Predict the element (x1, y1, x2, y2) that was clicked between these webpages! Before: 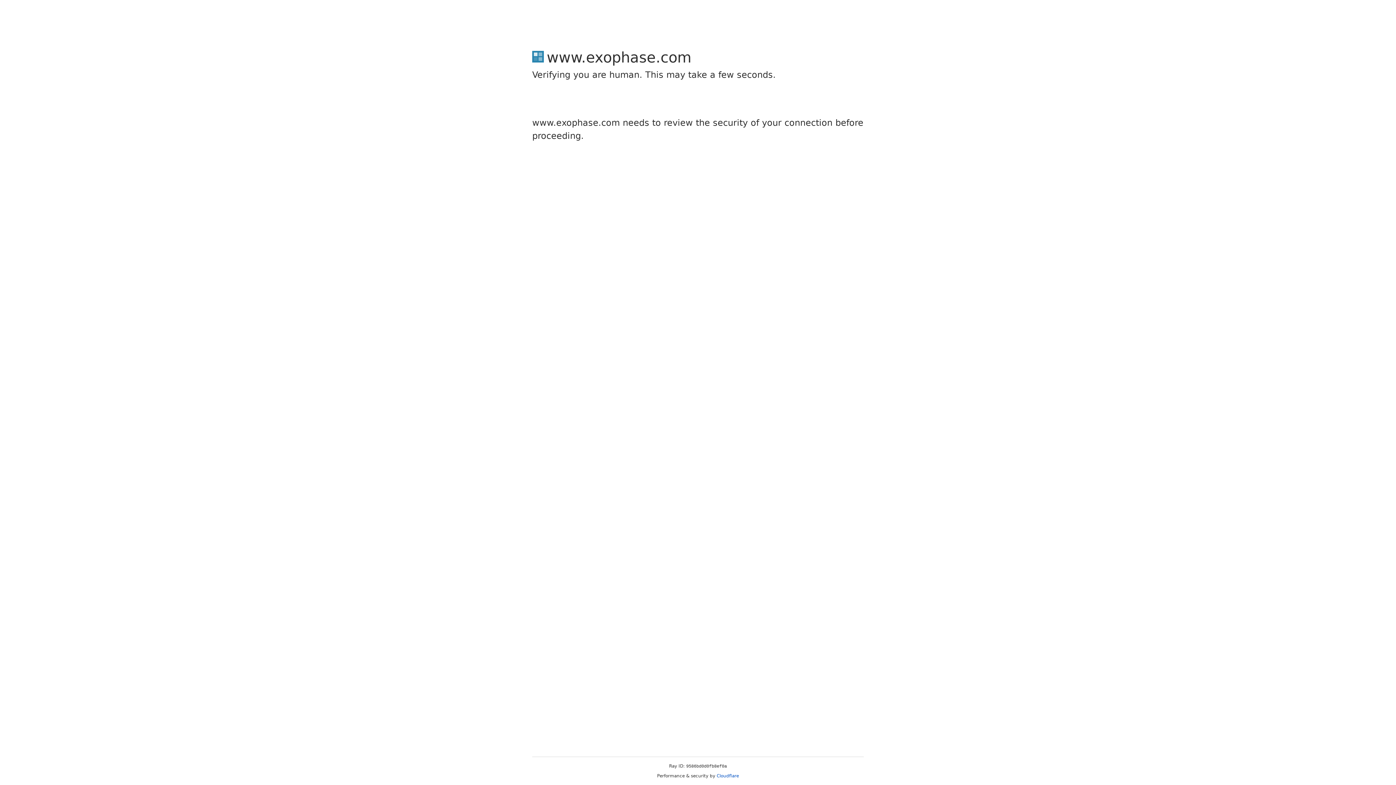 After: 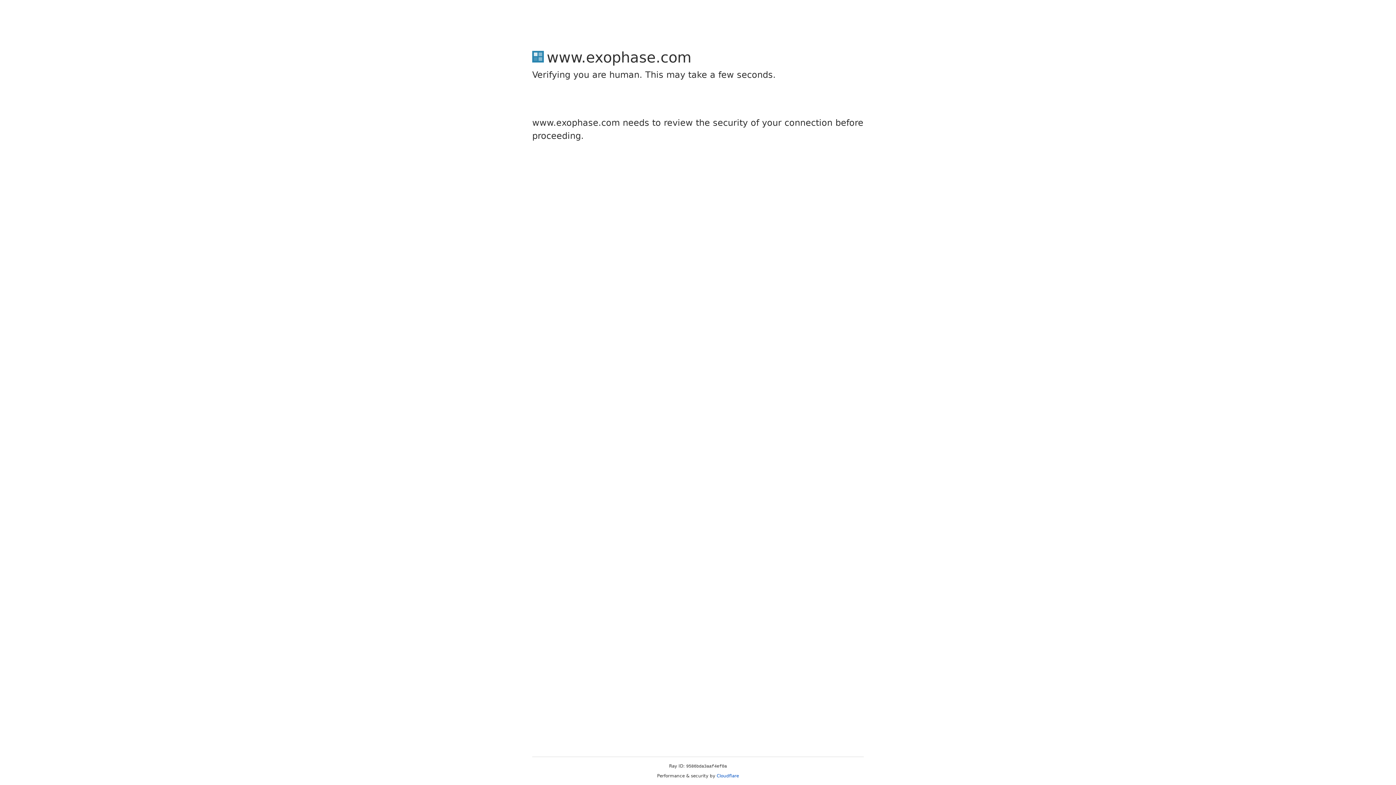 Action: bbox: (716, 773, 739, 778) label: Cloudflare